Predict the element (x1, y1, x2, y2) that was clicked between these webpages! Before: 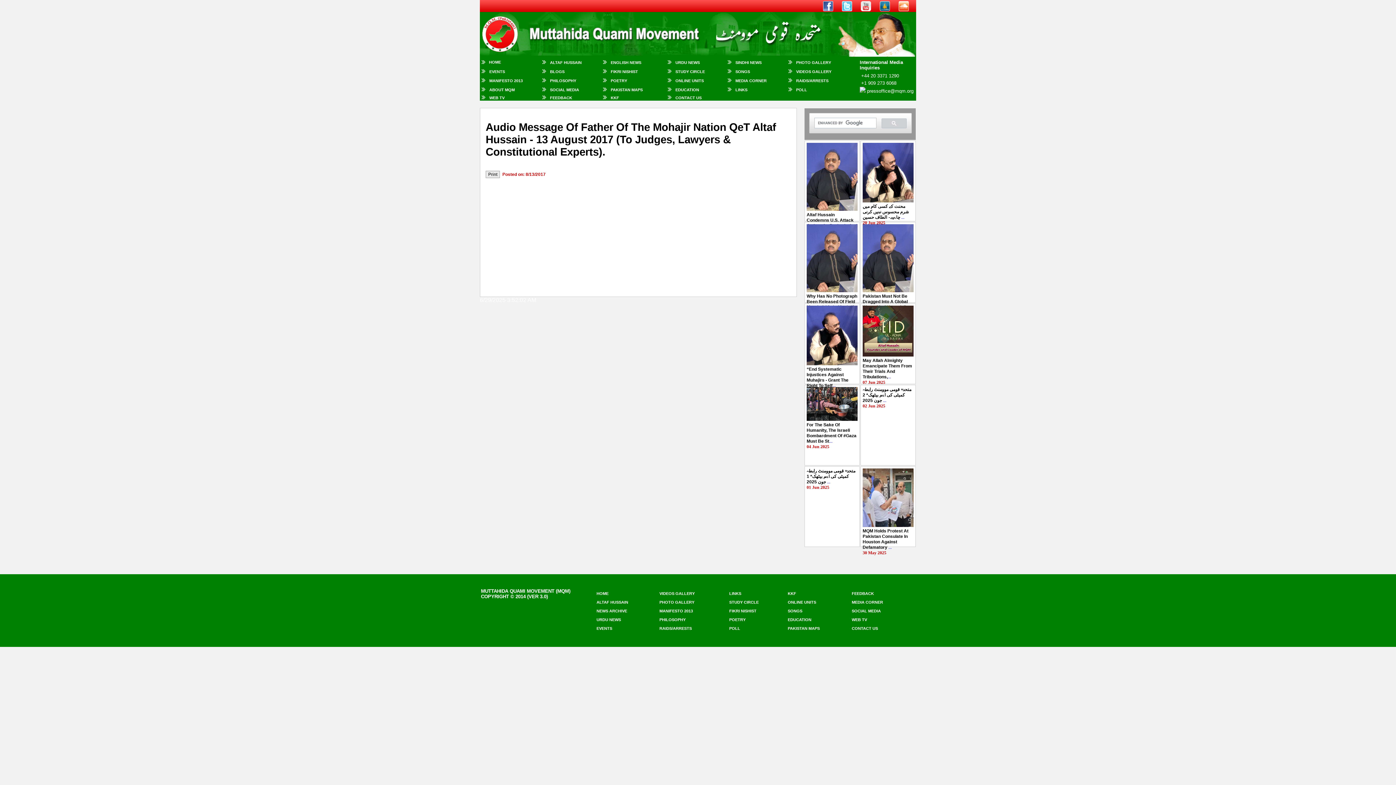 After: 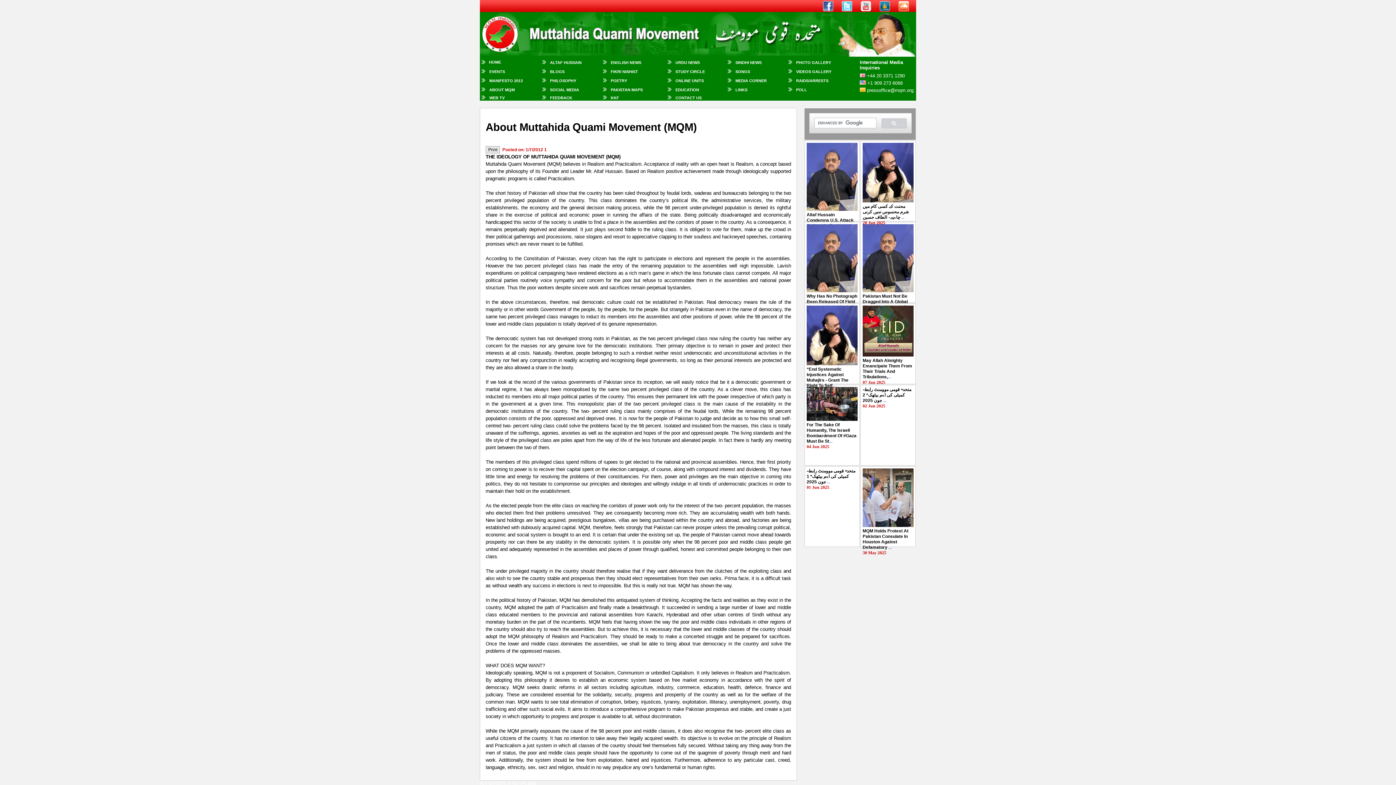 Action: bbox: (489, 87, 514, 92) label: ABOUT MQM